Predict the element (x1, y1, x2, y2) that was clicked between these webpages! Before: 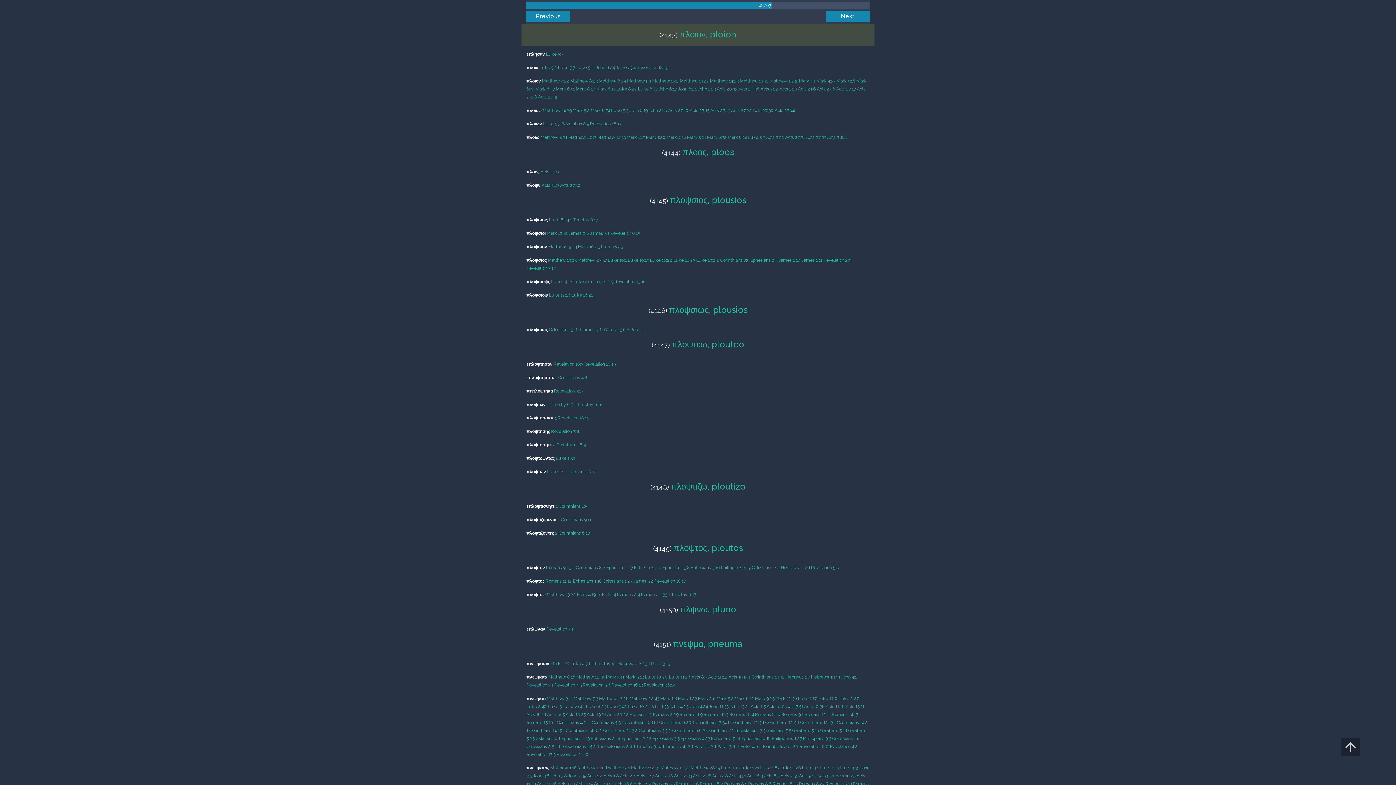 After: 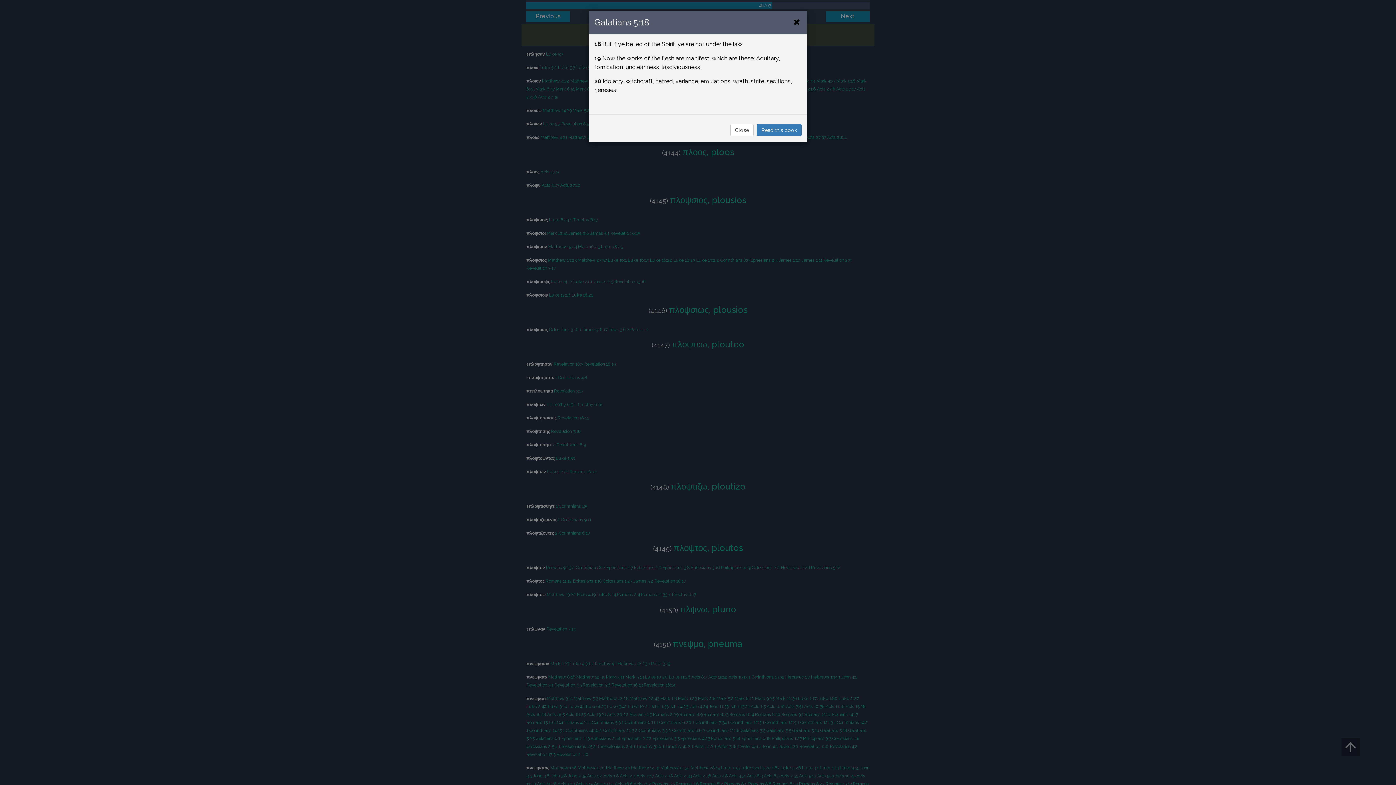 Action: bbox: (820, 728, 847, 733) label: Galatians 5:18